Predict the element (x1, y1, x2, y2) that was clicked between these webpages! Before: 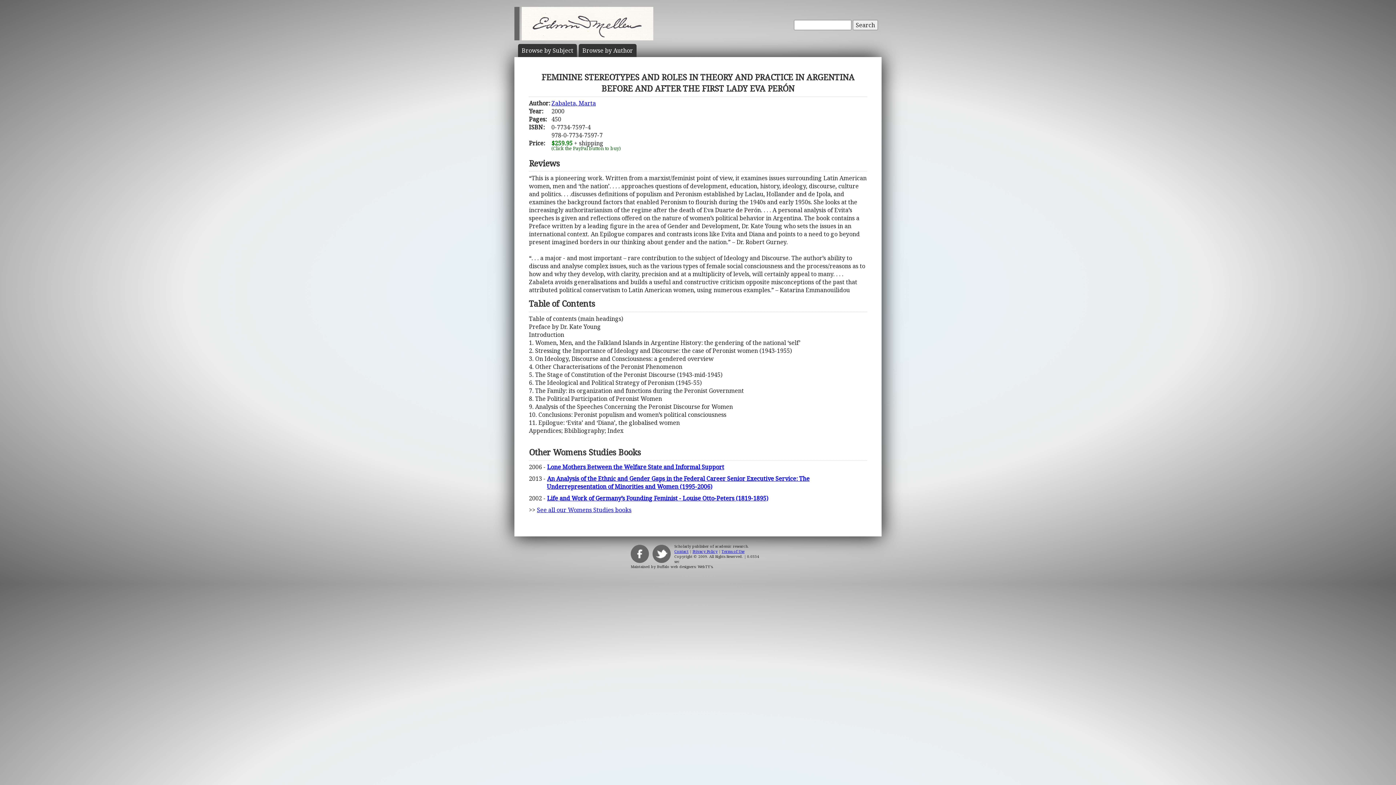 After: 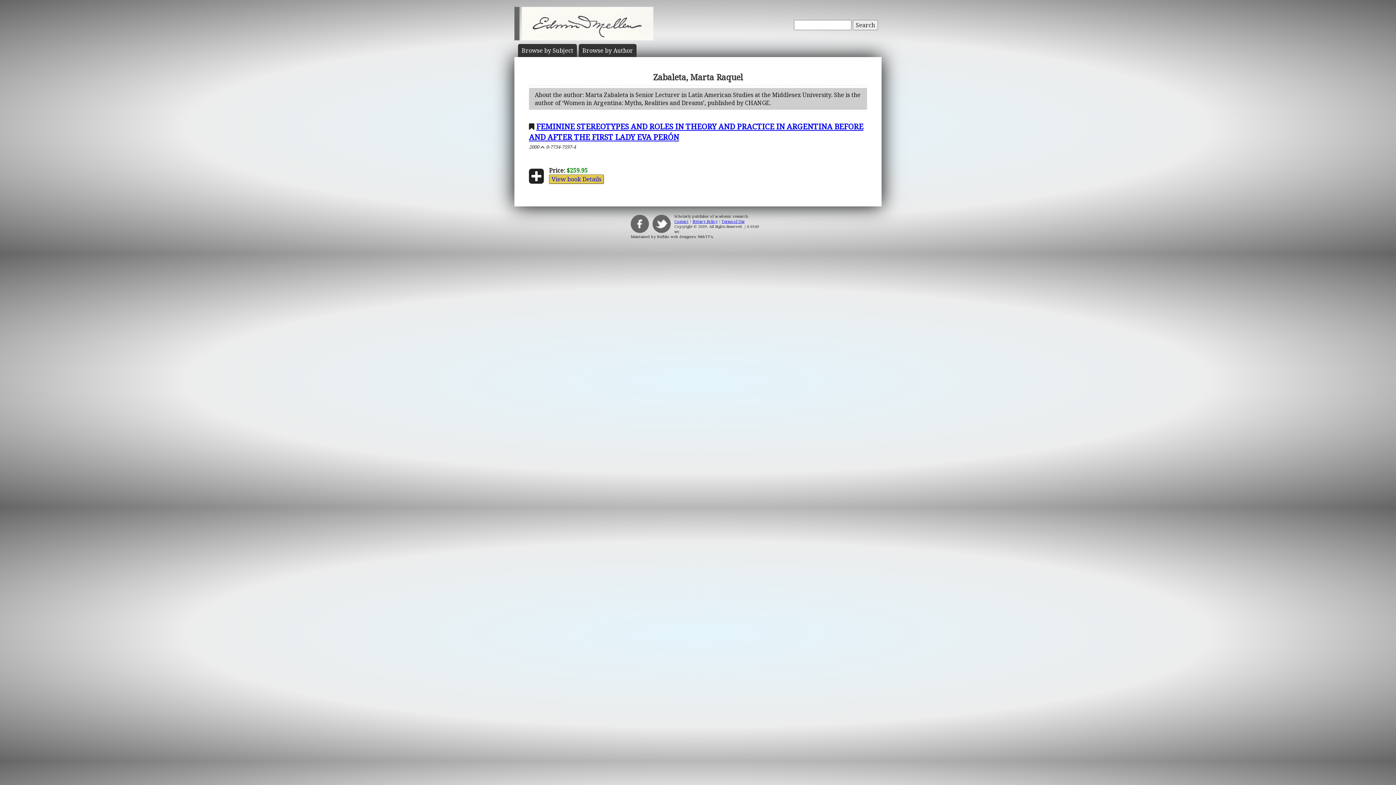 Action: bbox: (551, 99, 596, 107) label: Zabaleta, Marta